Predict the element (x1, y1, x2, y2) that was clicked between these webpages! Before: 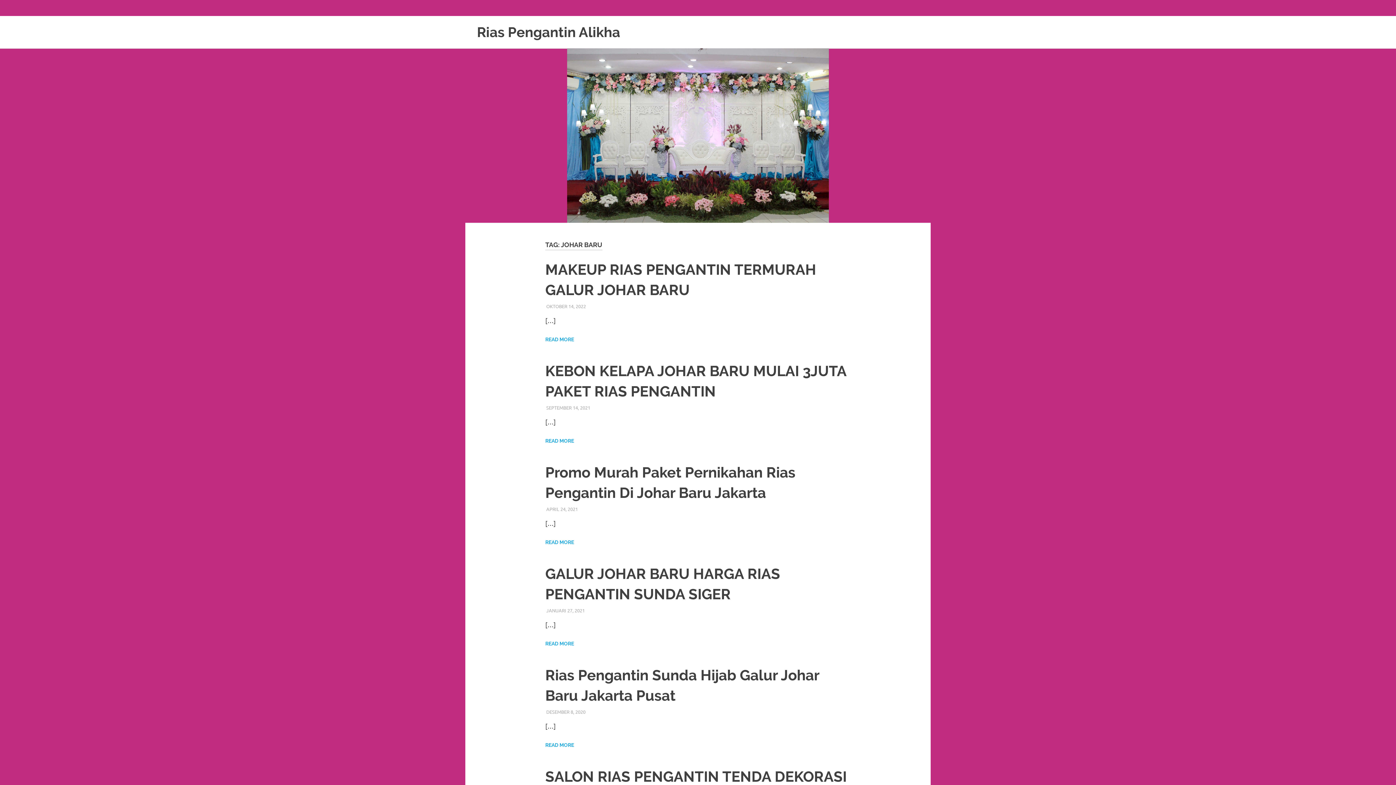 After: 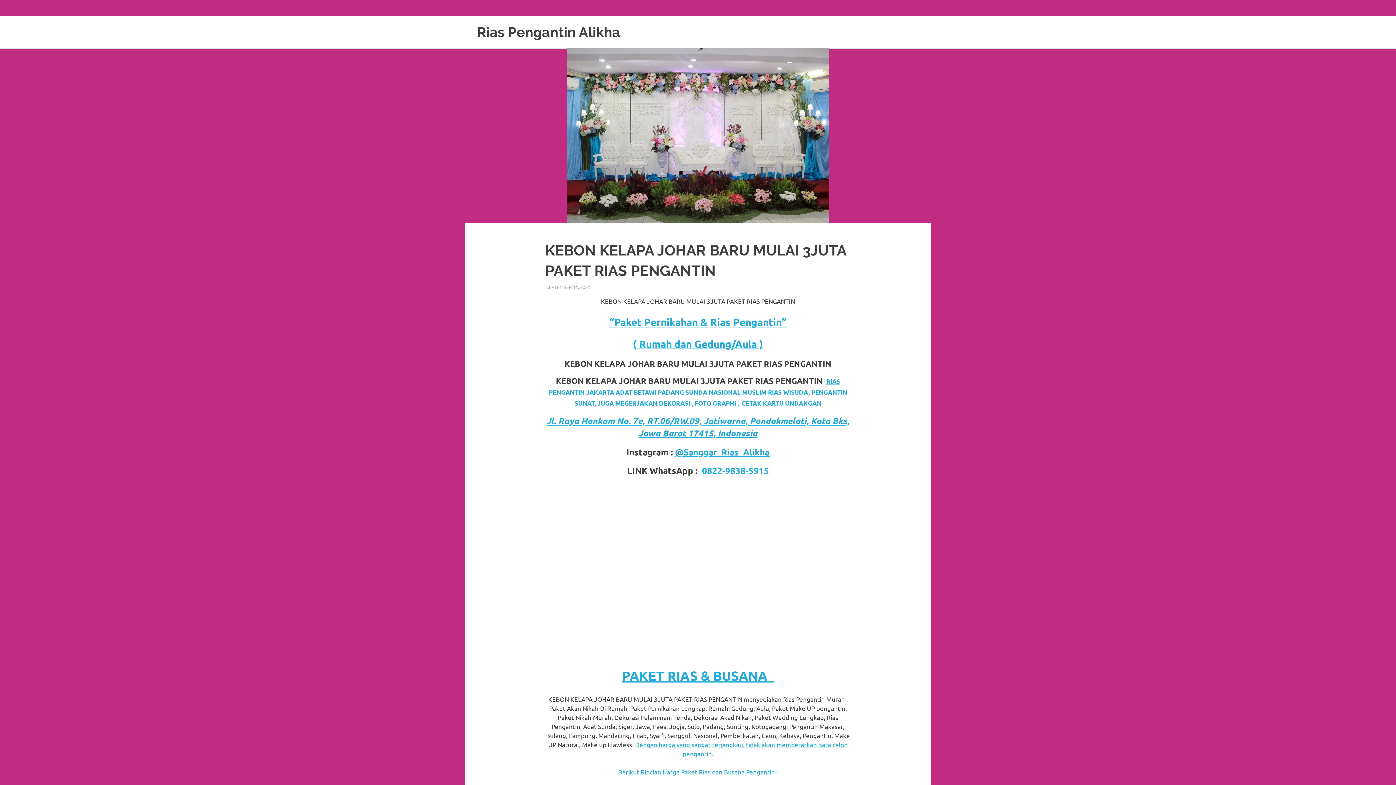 Action: bbox: (545, 437, 574, 445) label: READ MORE